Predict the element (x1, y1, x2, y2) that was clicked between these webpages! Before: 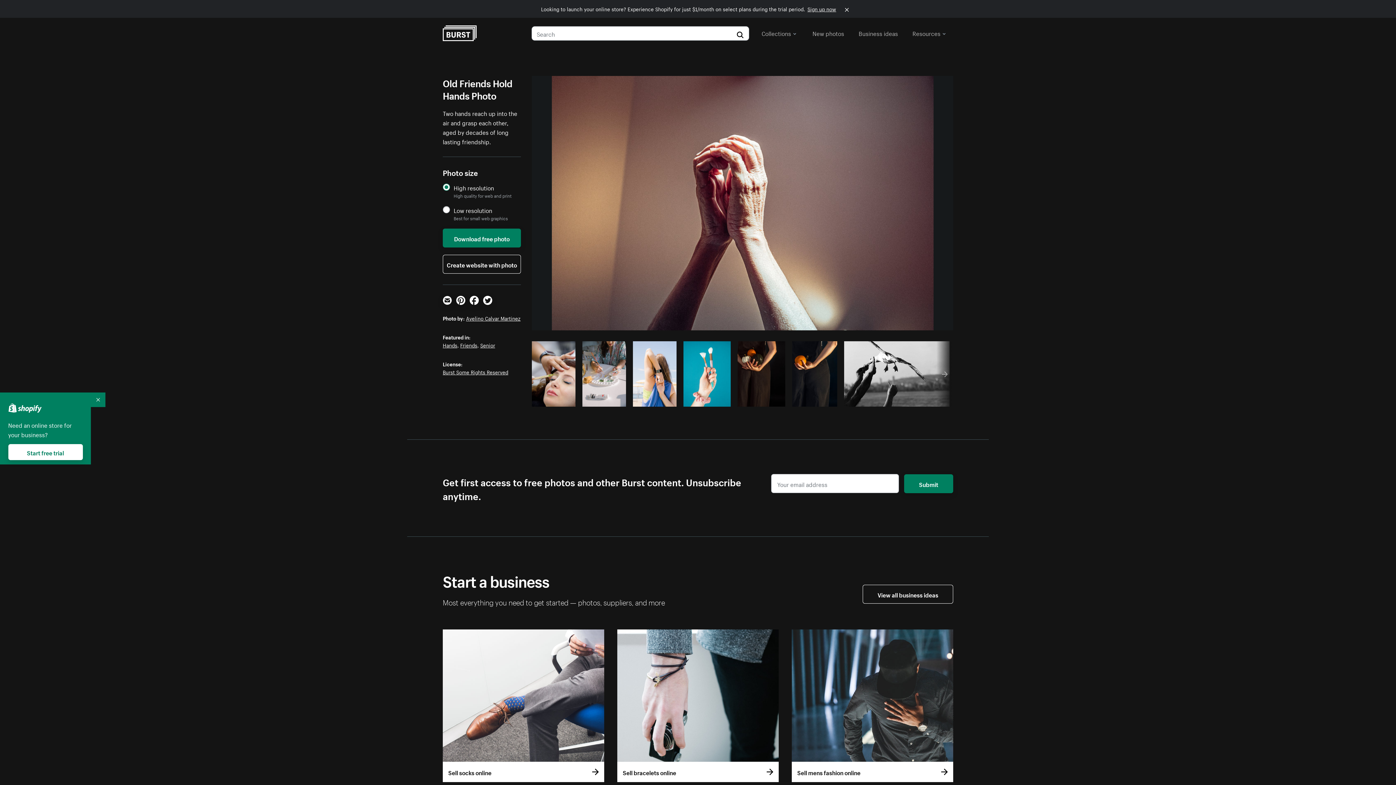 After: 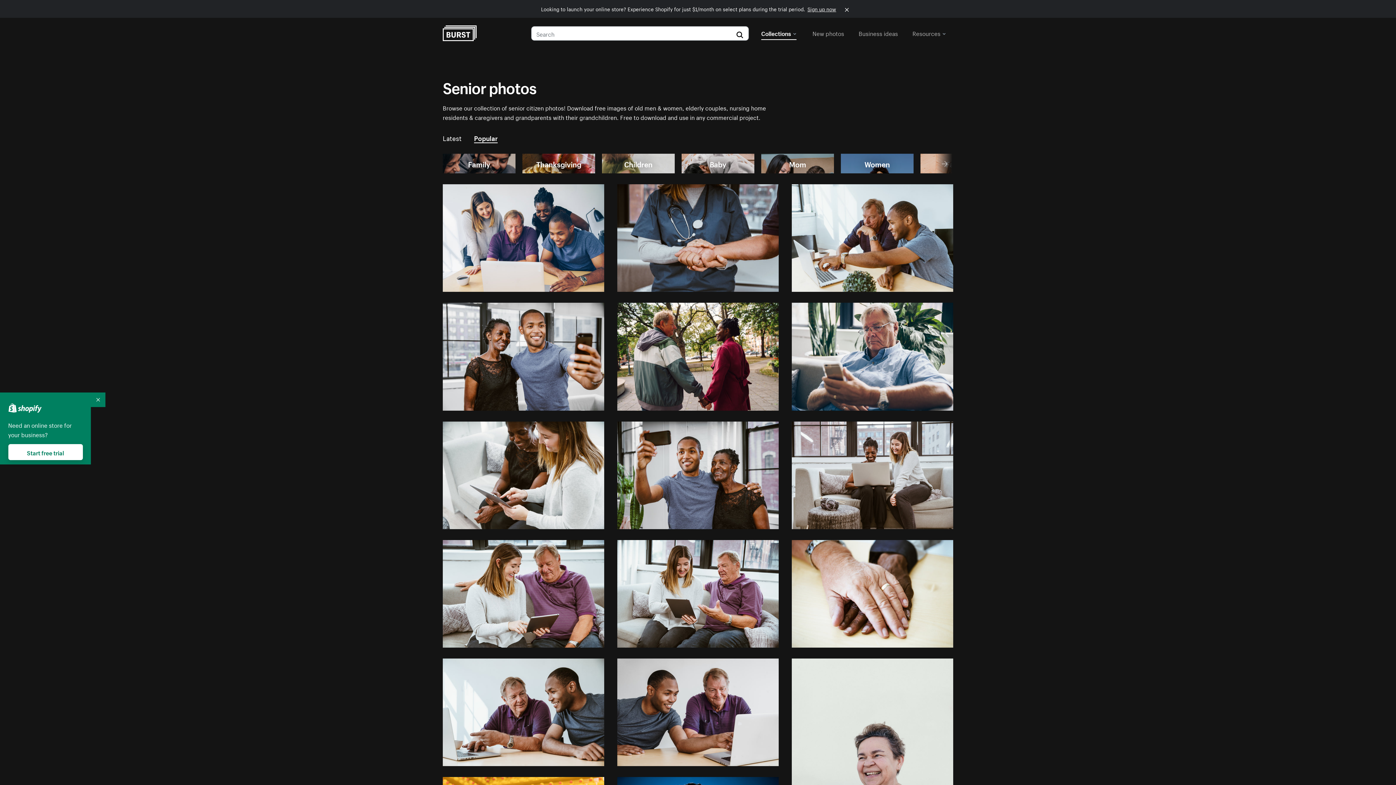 Action: label: Senior bbox: (480, 341, 495, 349)